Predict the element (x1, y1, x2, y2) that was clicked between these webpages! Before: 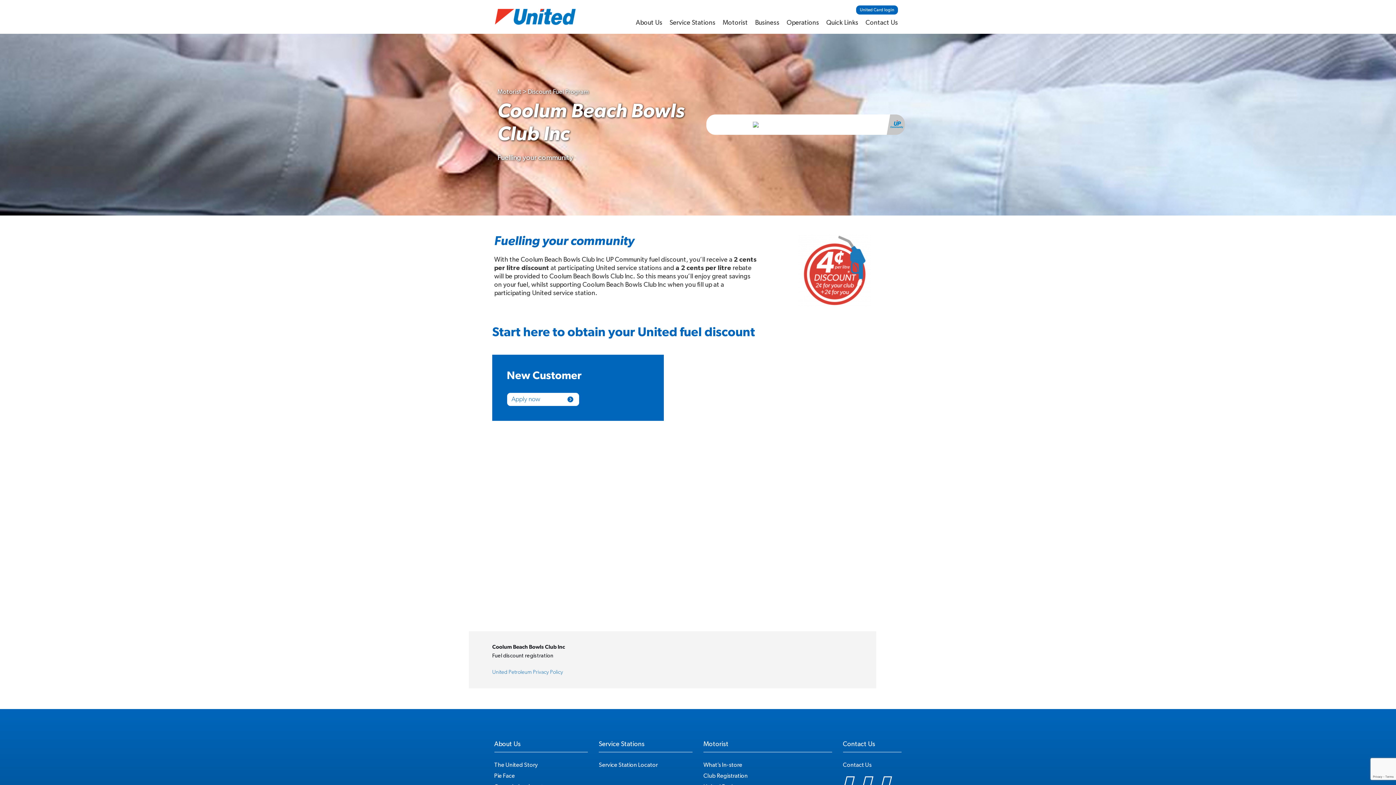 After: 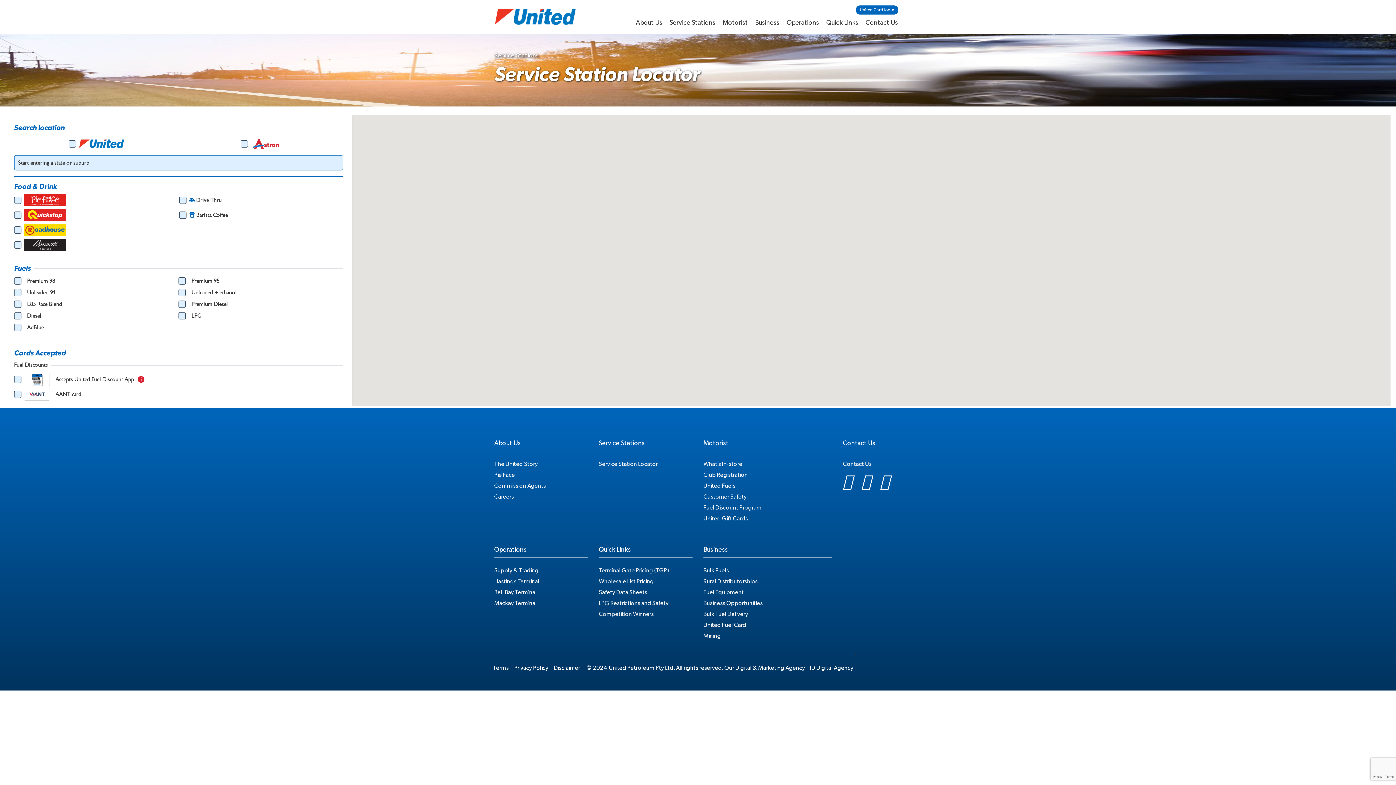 Action: label: Service Station Locator bbox: (599, 762, 657, 768)